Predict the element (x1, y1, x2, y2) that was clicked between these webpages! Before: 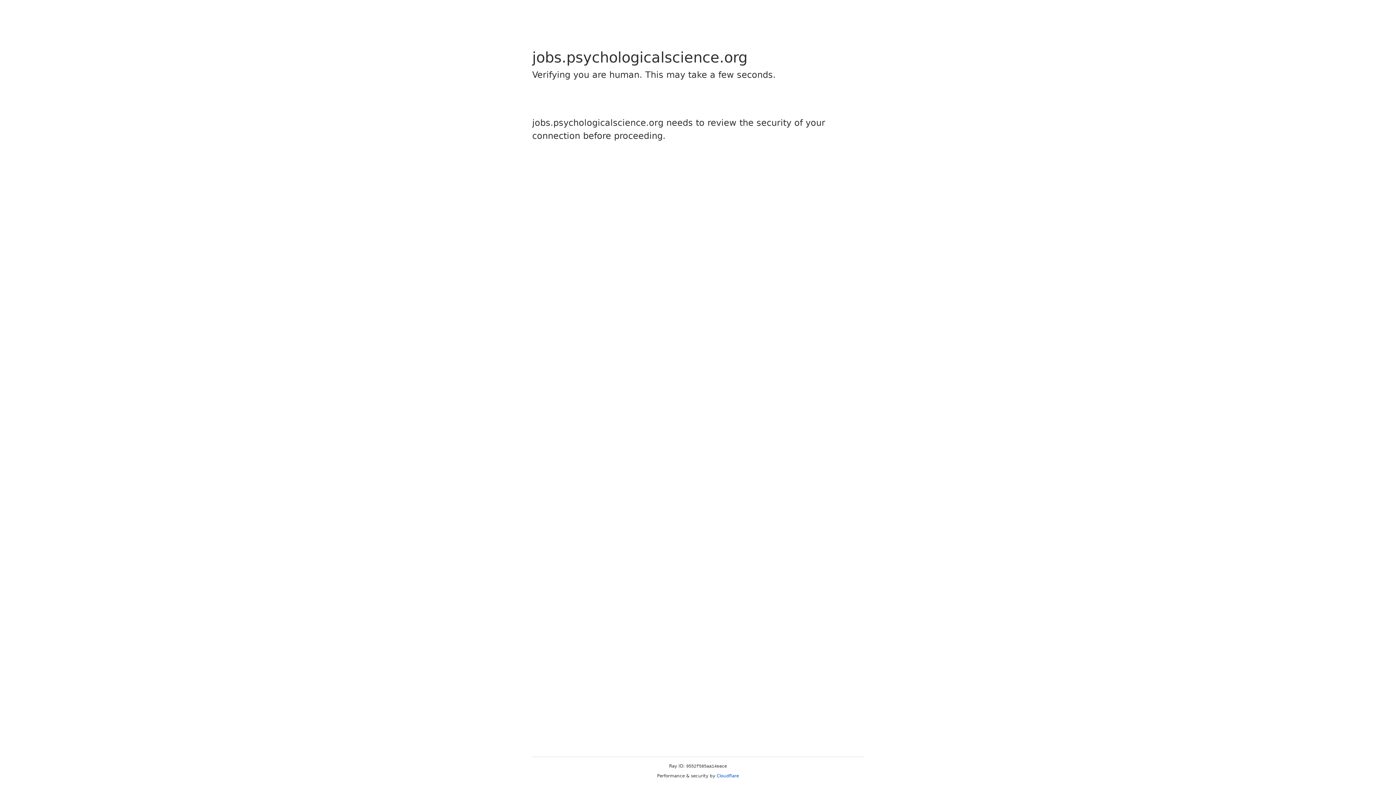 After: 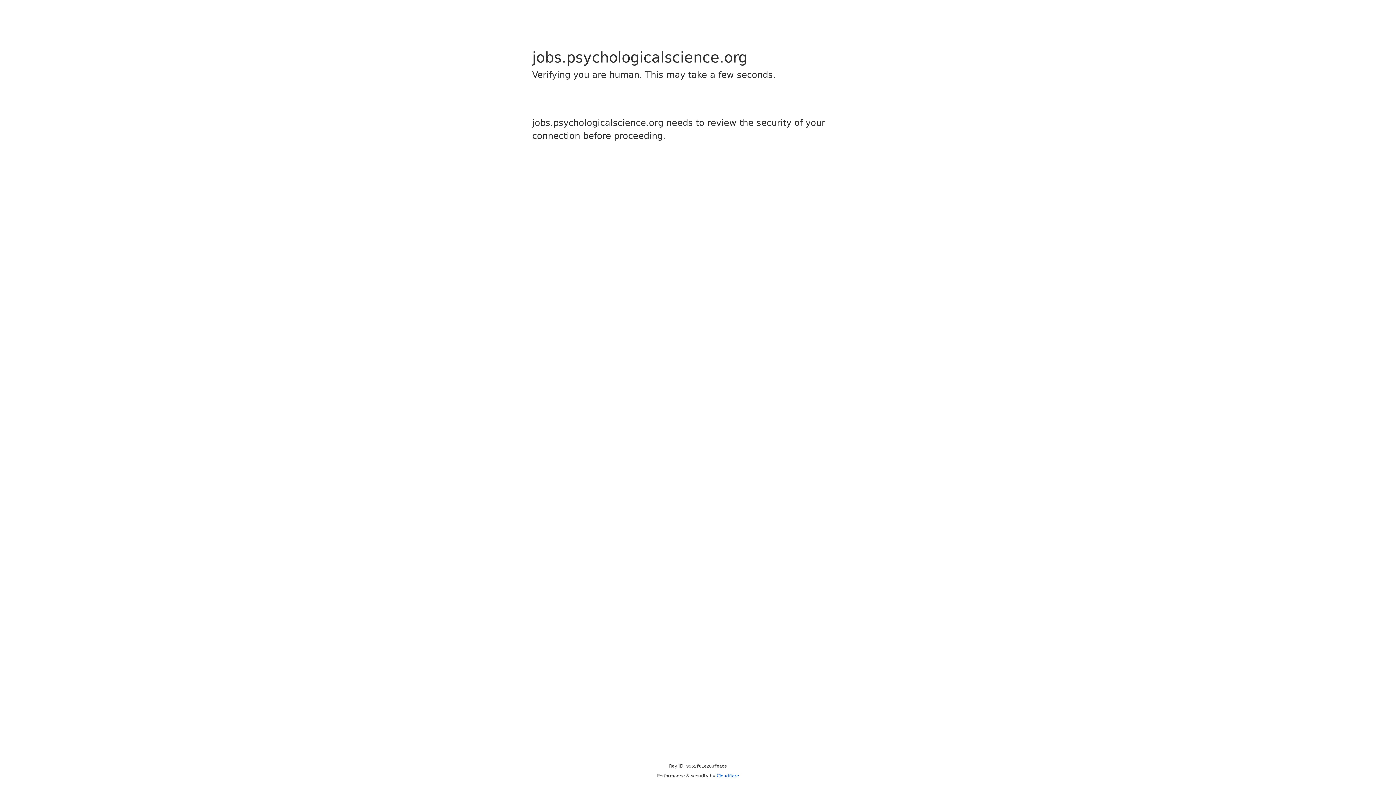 Action: bbox: (716, 773, 739, 778) label: Cloudflare